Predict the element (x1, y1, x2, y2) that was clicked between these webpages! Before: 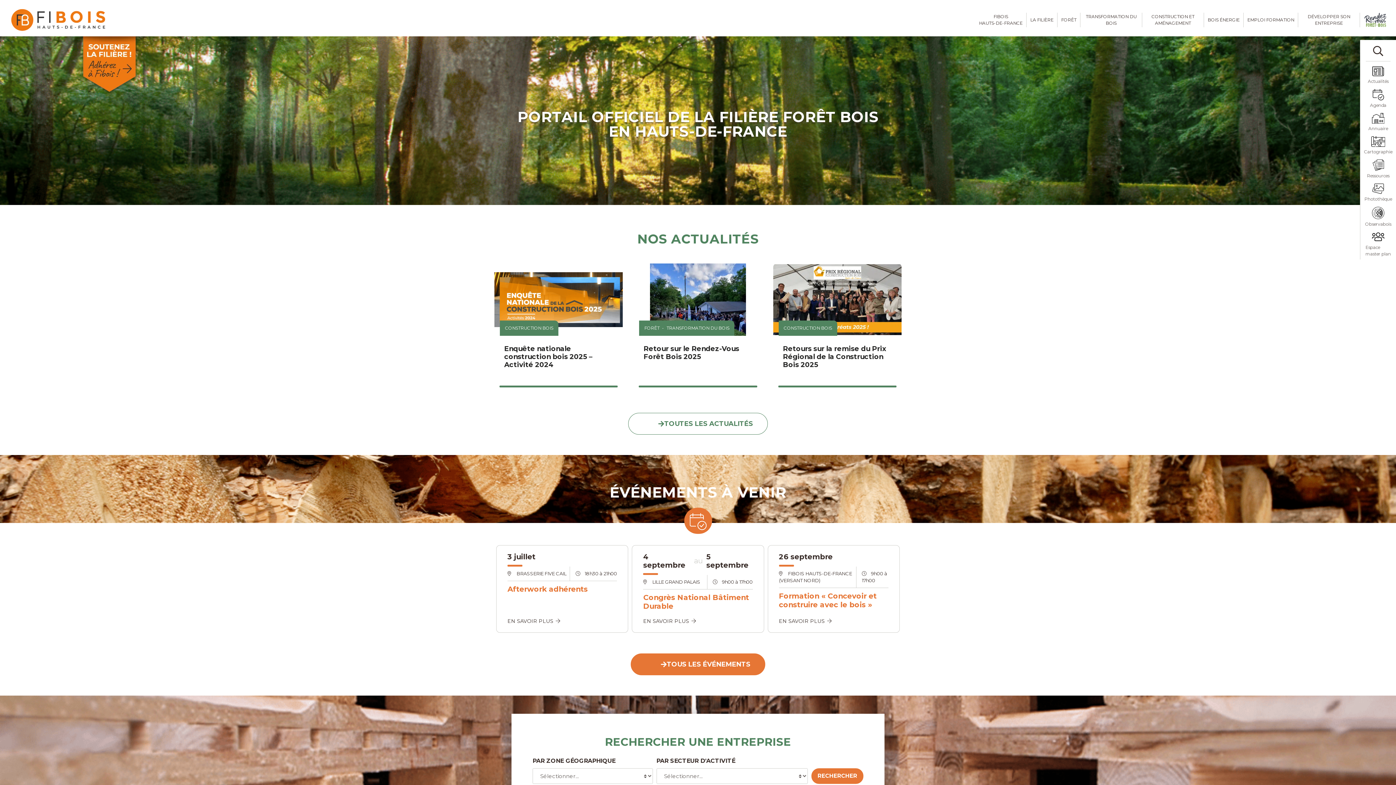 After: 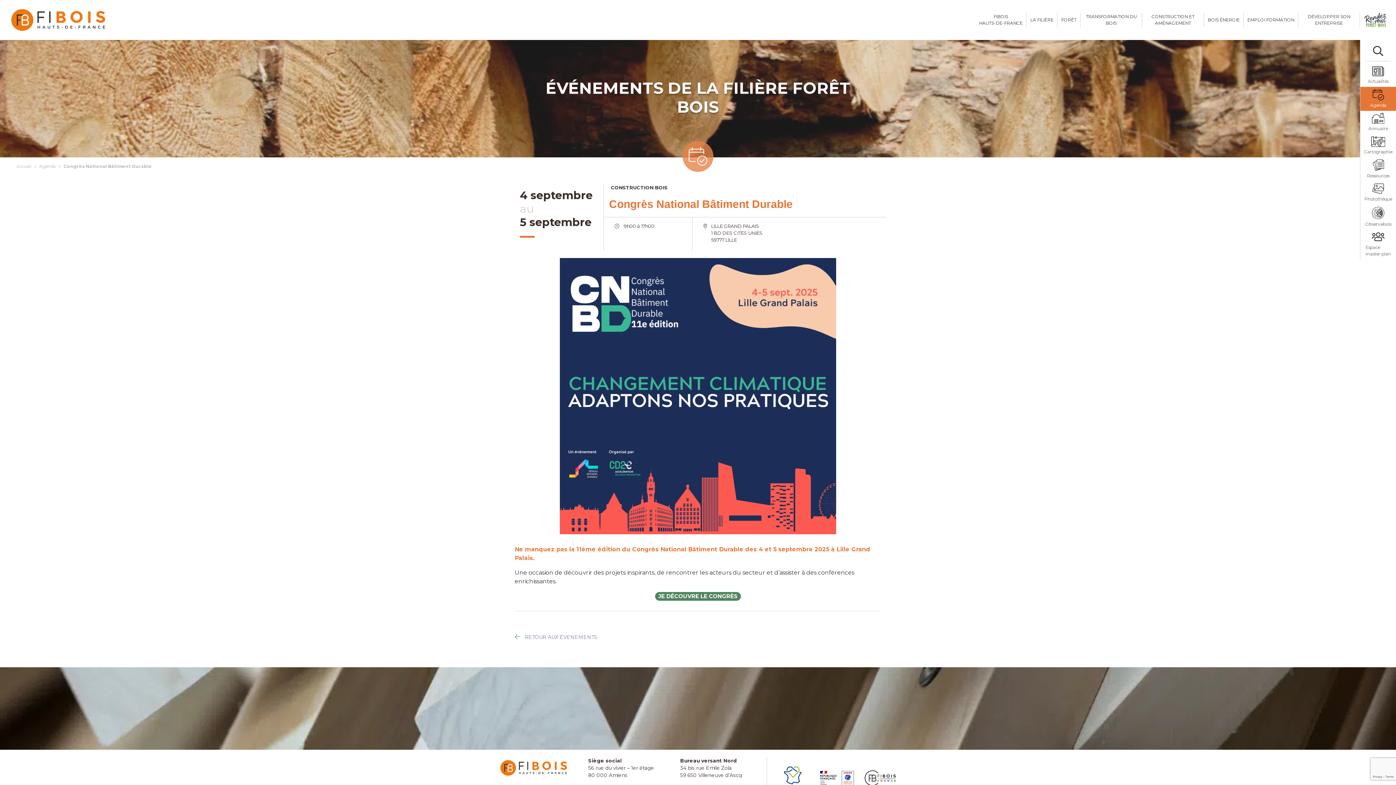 Action: bbox: (643, 617, 697, 625) label: EN SAVOIR PLUS 